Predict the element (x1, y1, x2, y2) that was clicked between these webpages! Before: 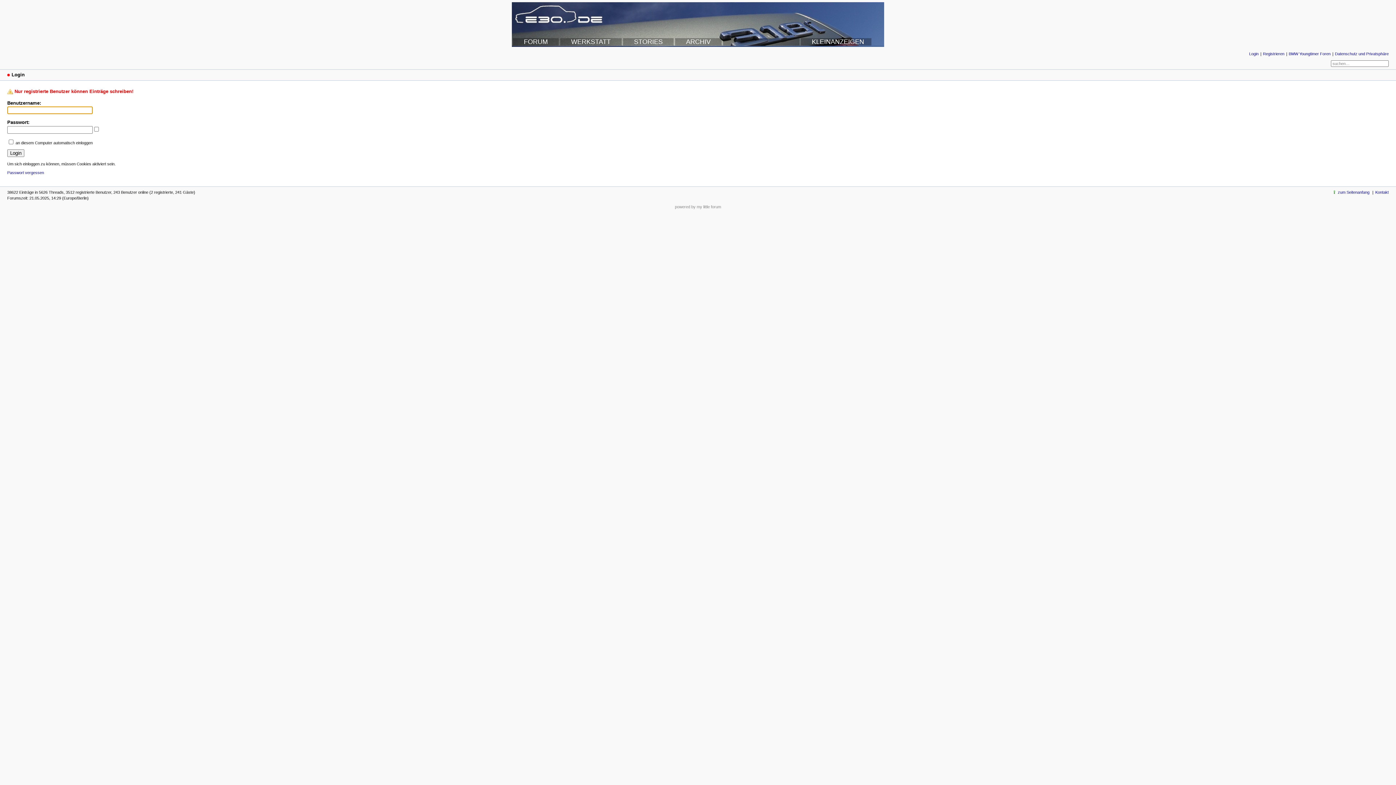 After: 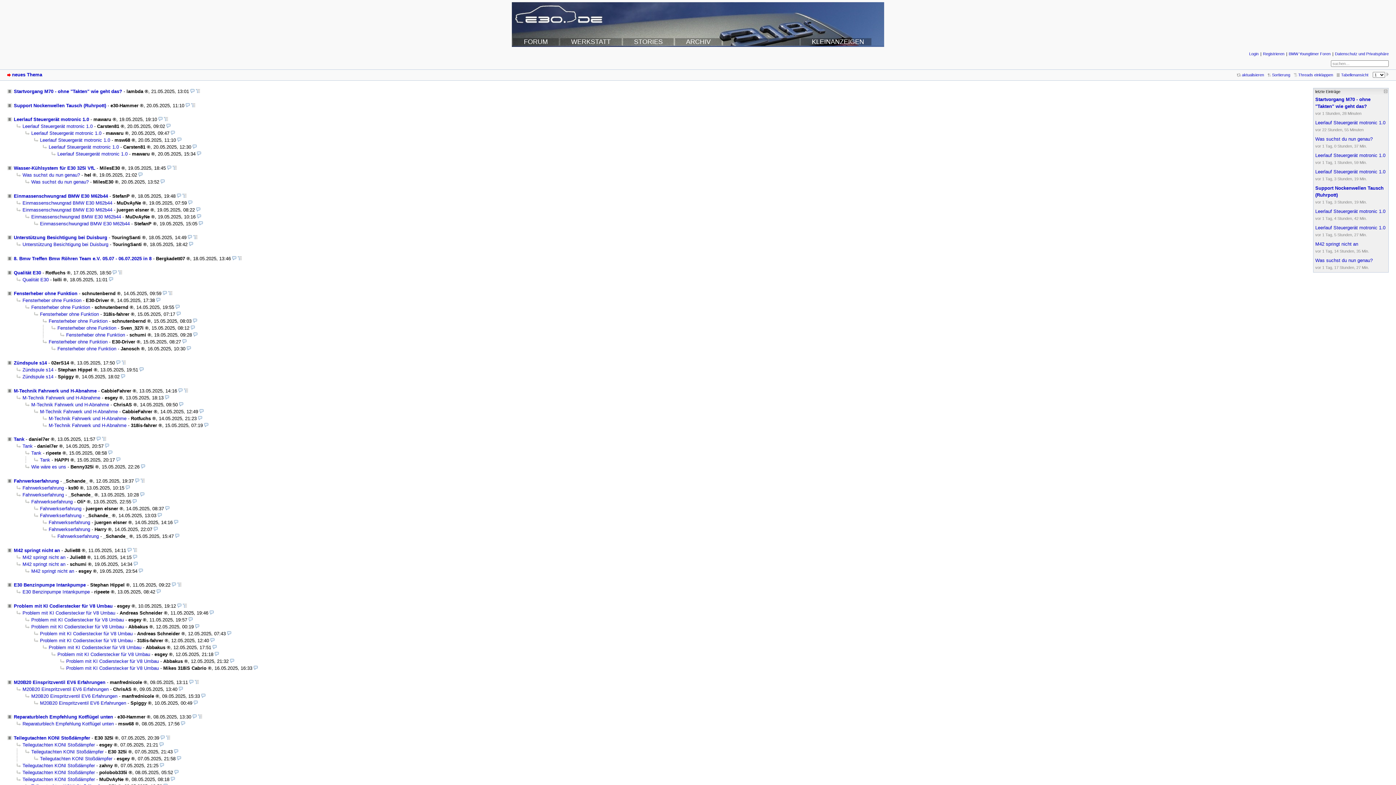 Action: label: FORUM bbox: (513, 38, 558, 45)